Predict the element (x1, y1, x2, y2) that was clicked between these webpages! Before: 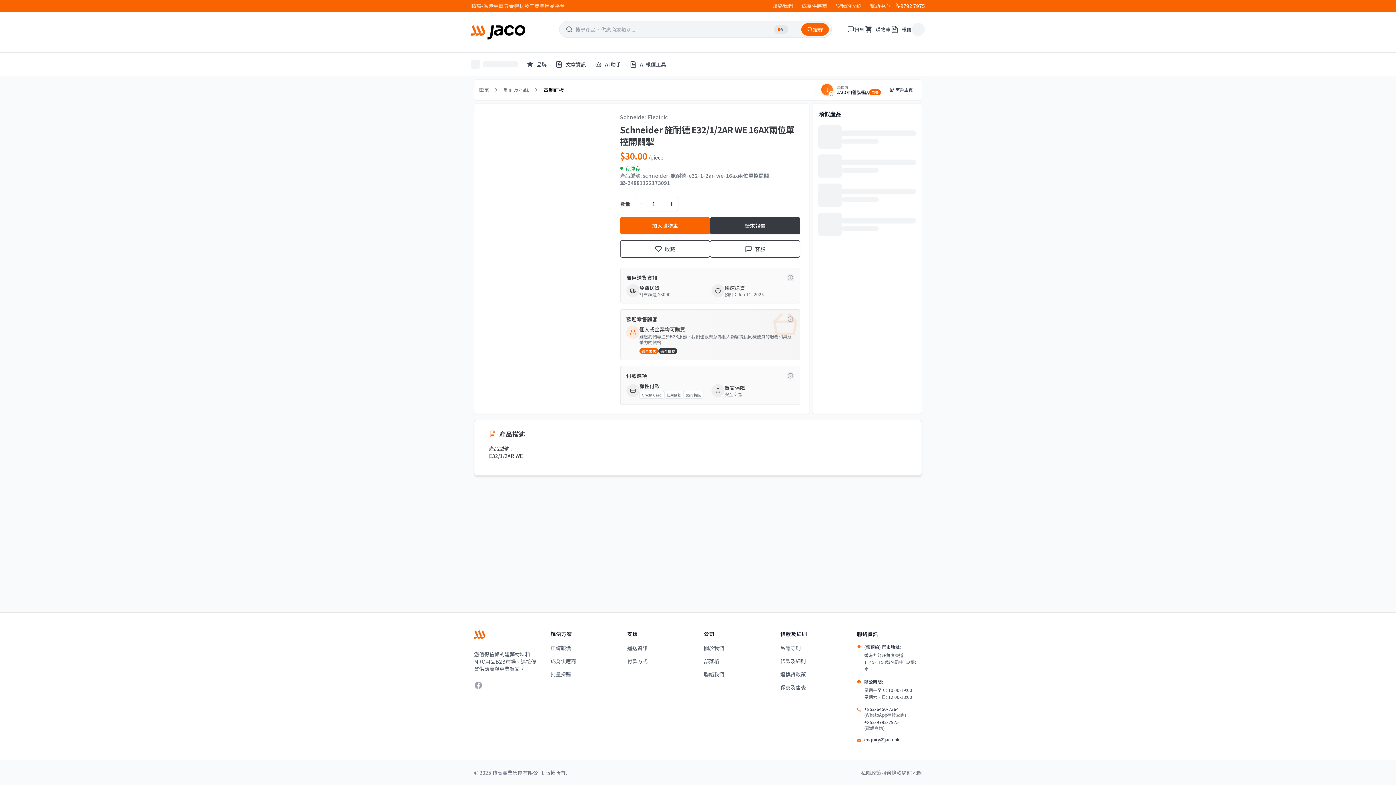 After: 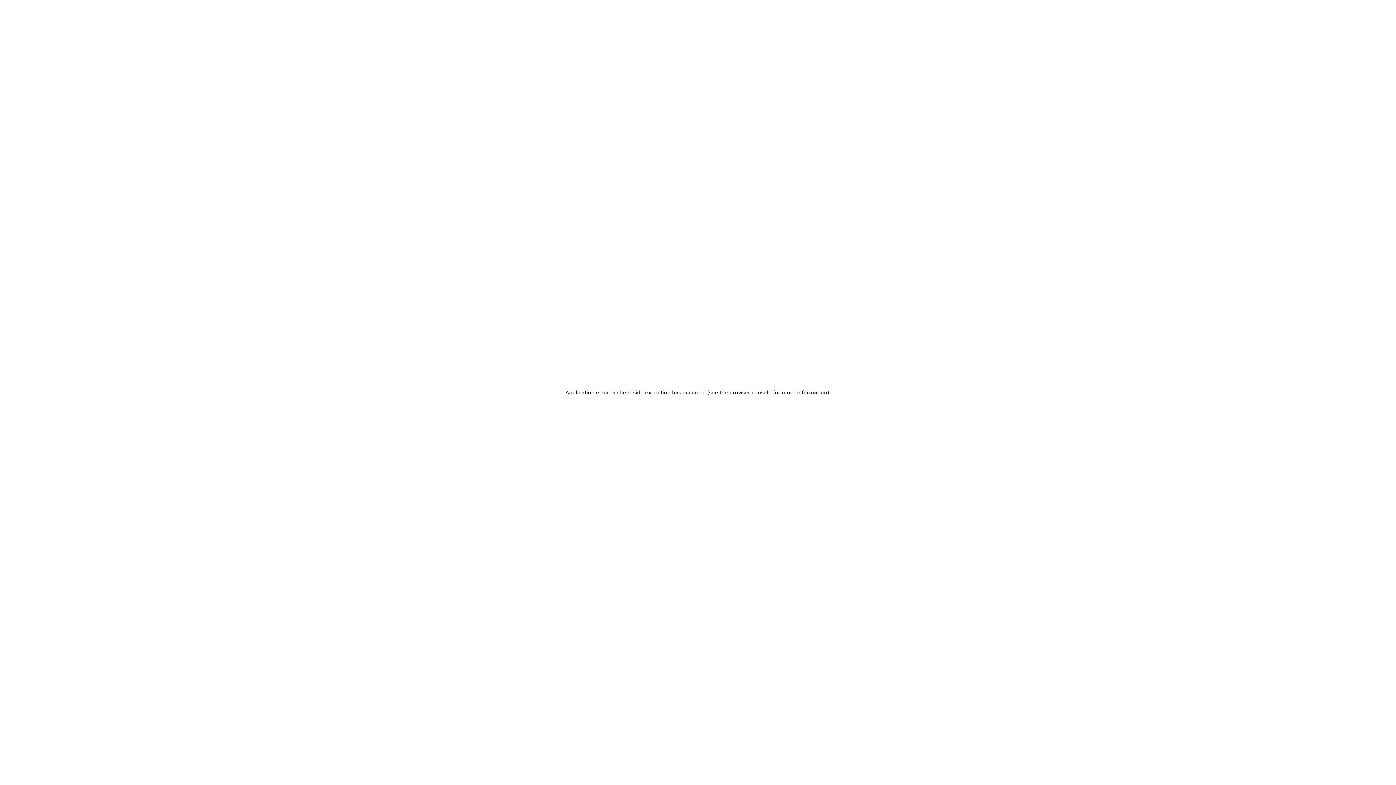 Action: label: Search bbox: (801, 23, 829, 35)